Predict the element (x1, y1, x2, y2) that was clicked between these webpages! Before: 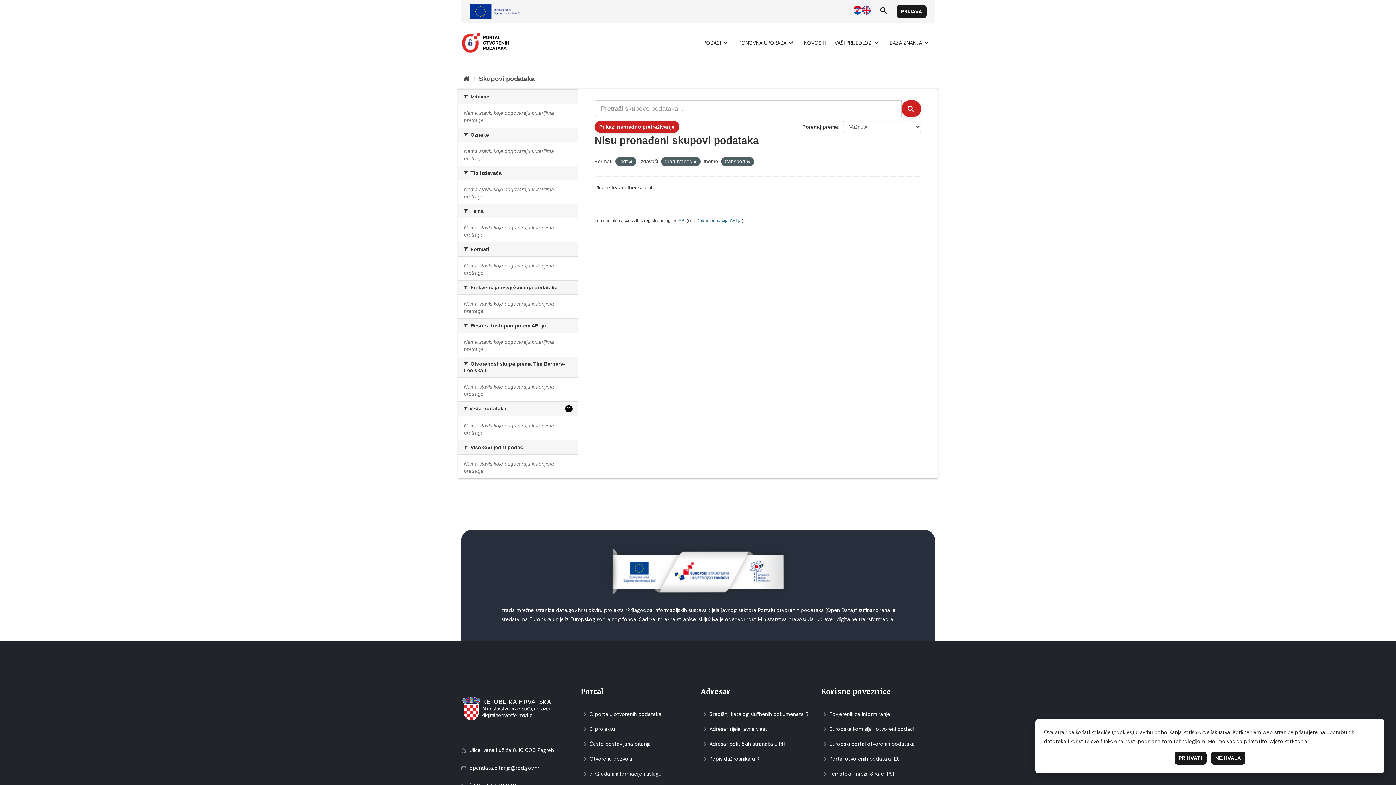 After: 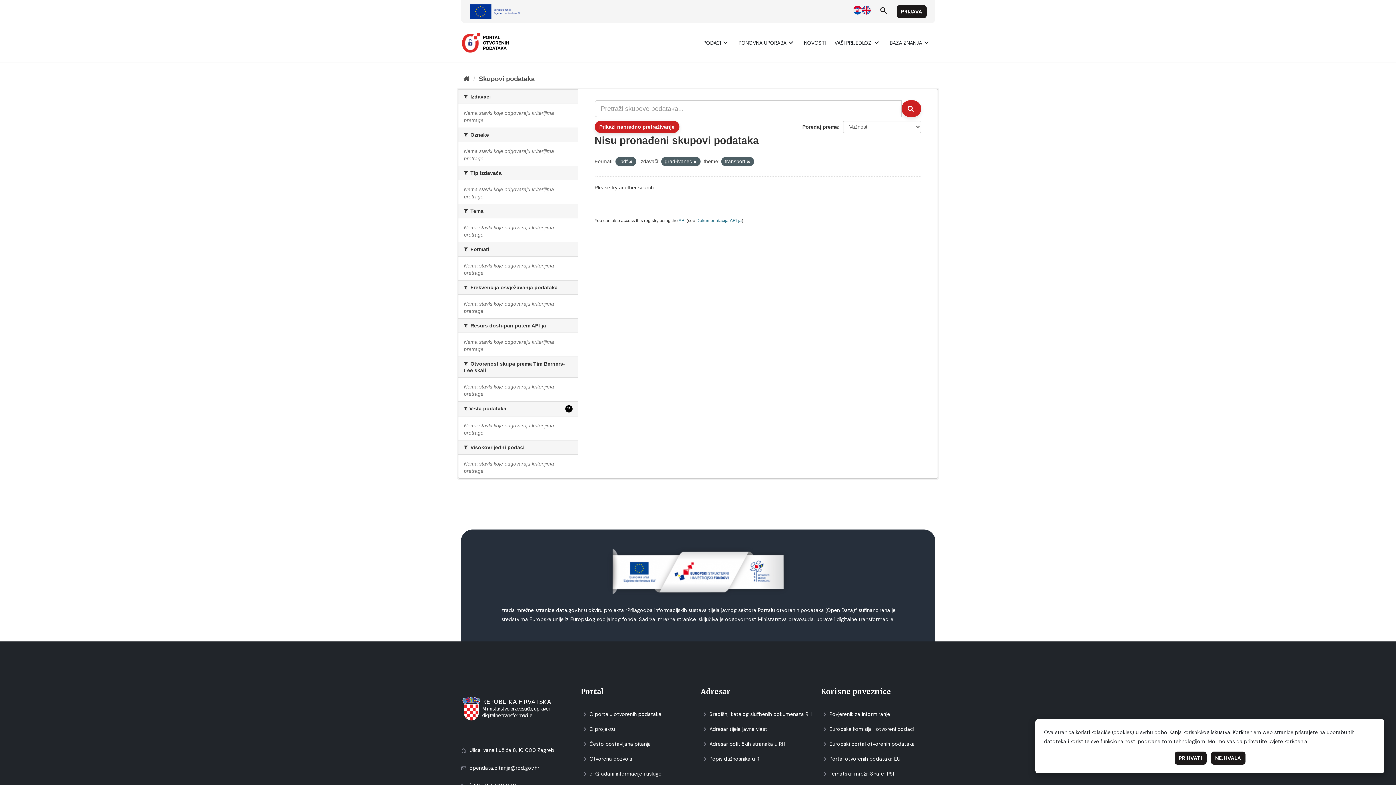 Action: bbox: (901, 100, 921, 117) label: Submit